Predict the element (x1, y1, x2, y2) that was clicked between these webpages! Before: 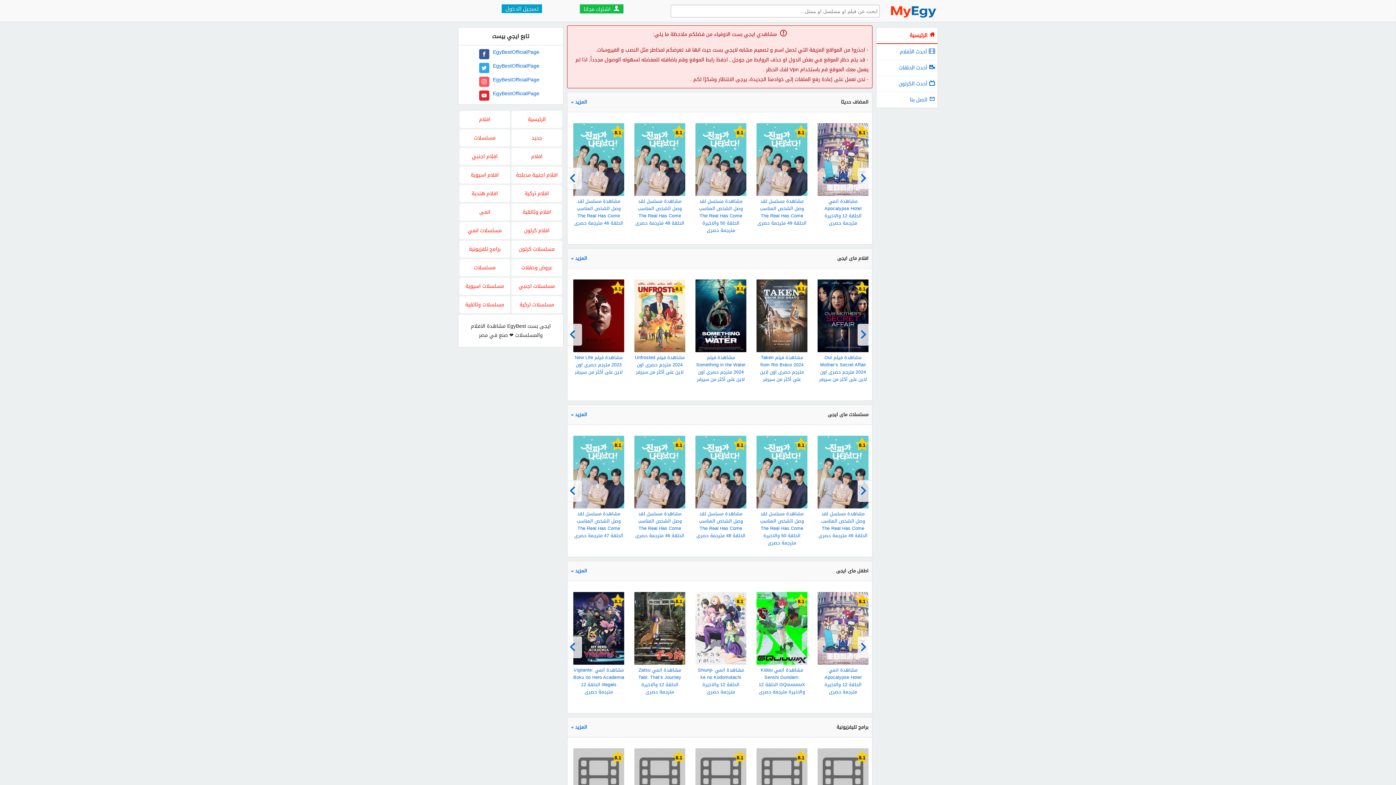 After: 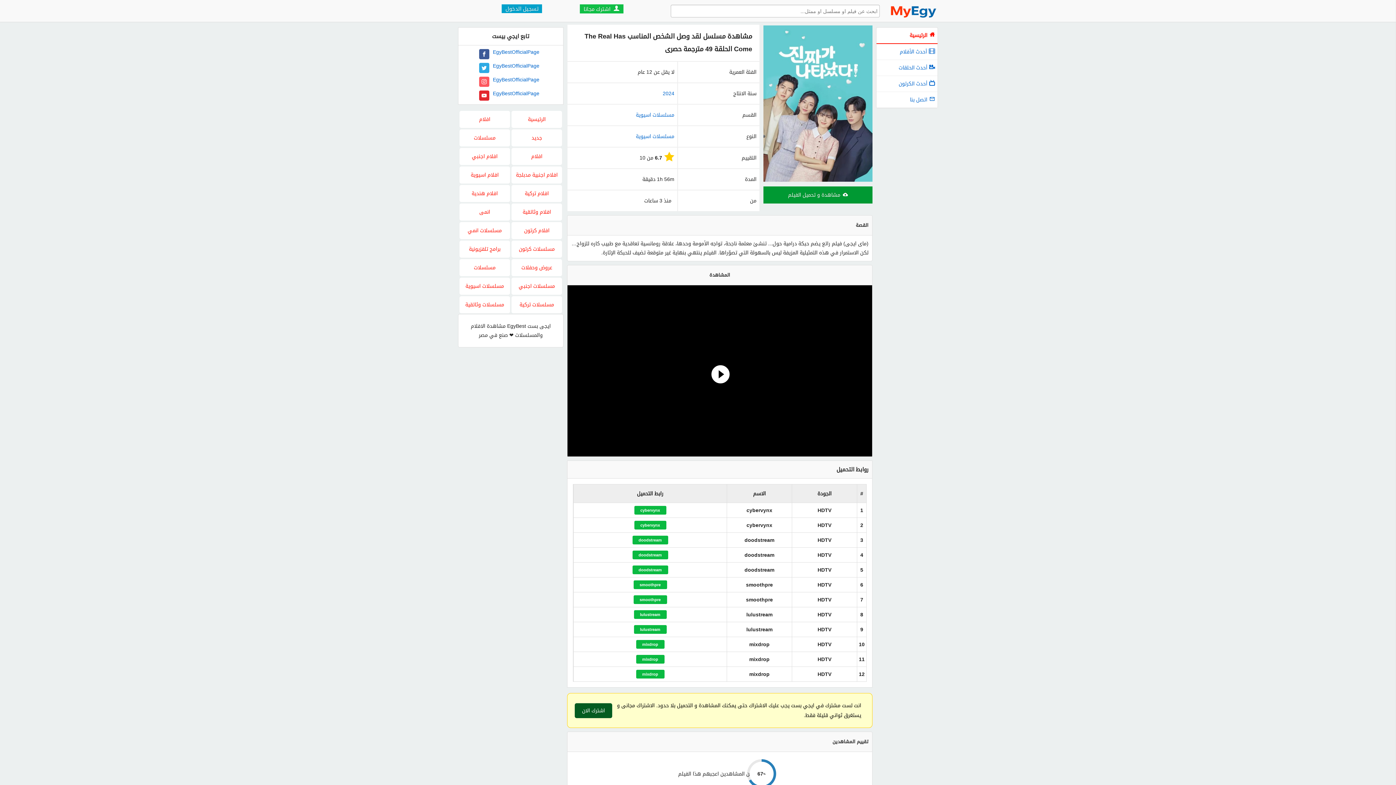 Action: bbox: (817, 436, 868, 539) label: مشاهدة مسلسل لقد وصل الشخص المناسب The Real Has Come الحلقة 49 مترجمة حصرى
8.1